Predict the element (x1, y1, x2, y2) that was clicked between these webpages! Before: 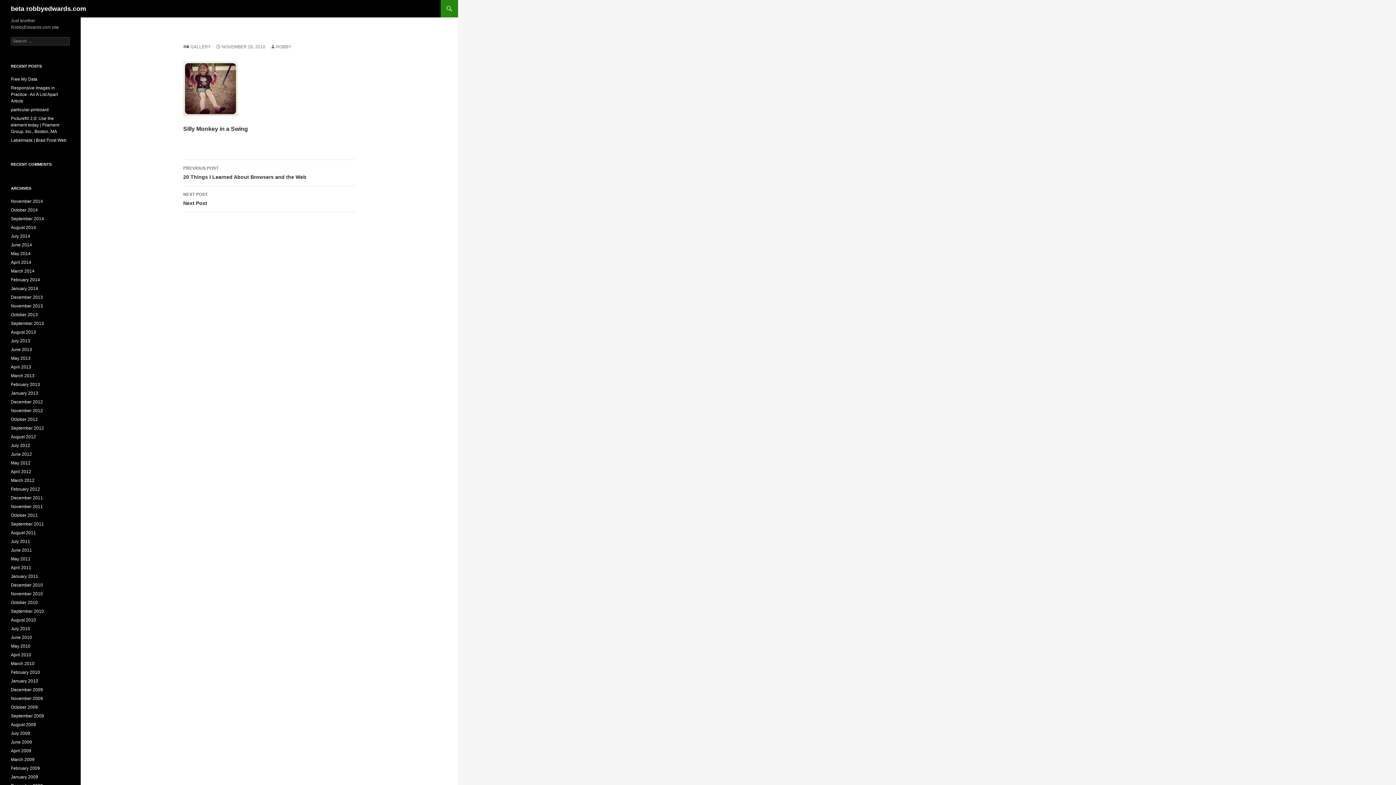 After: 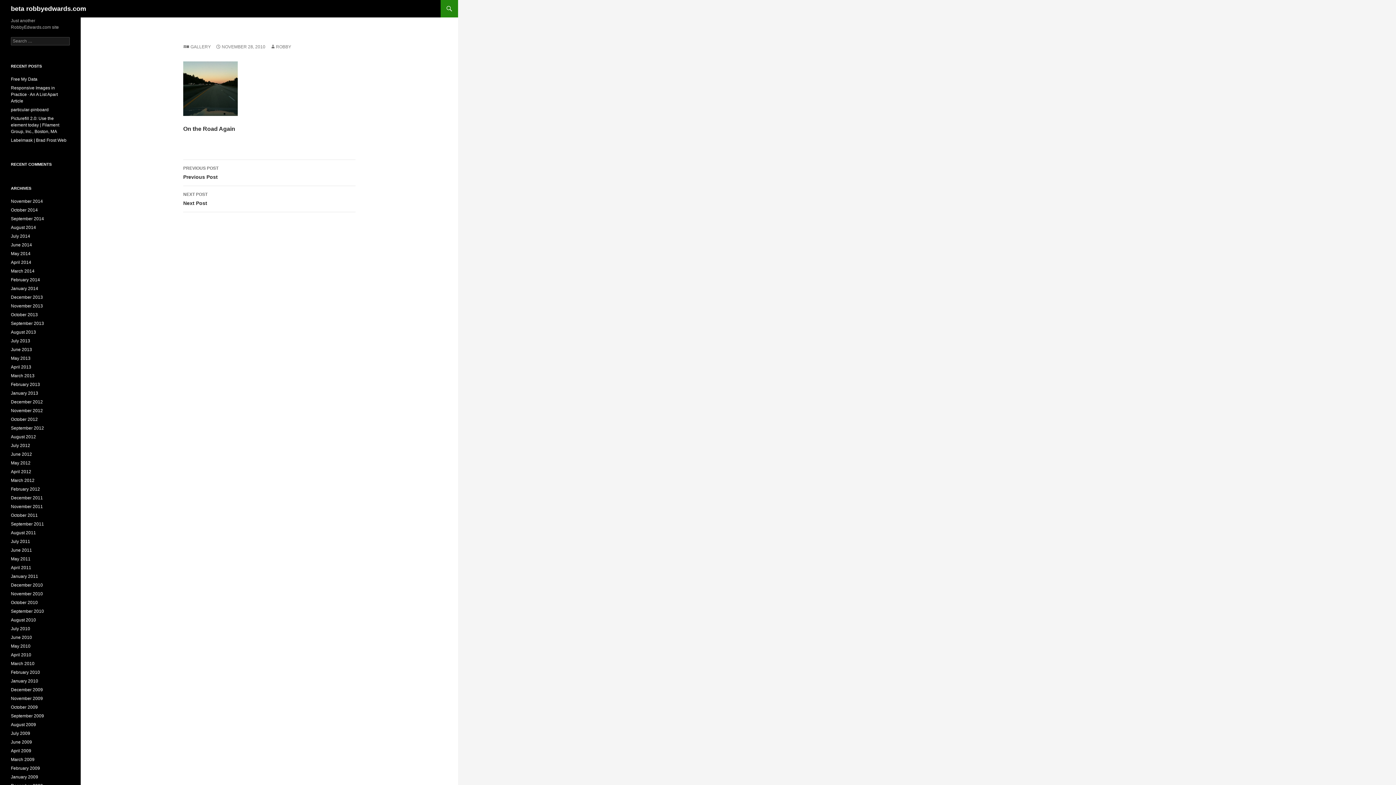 Action: label: NEXT POST
Next Post bbox: (183, 186, 355, 212)